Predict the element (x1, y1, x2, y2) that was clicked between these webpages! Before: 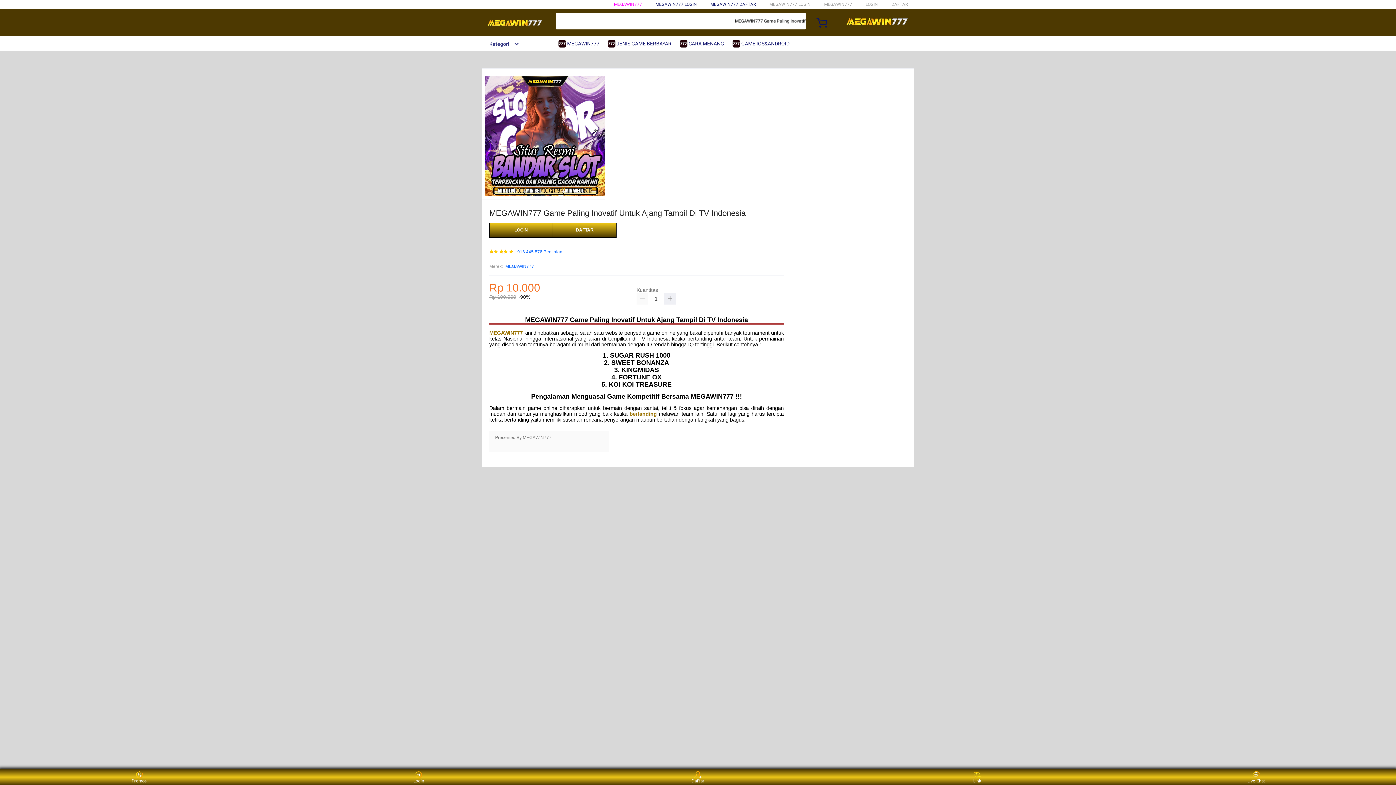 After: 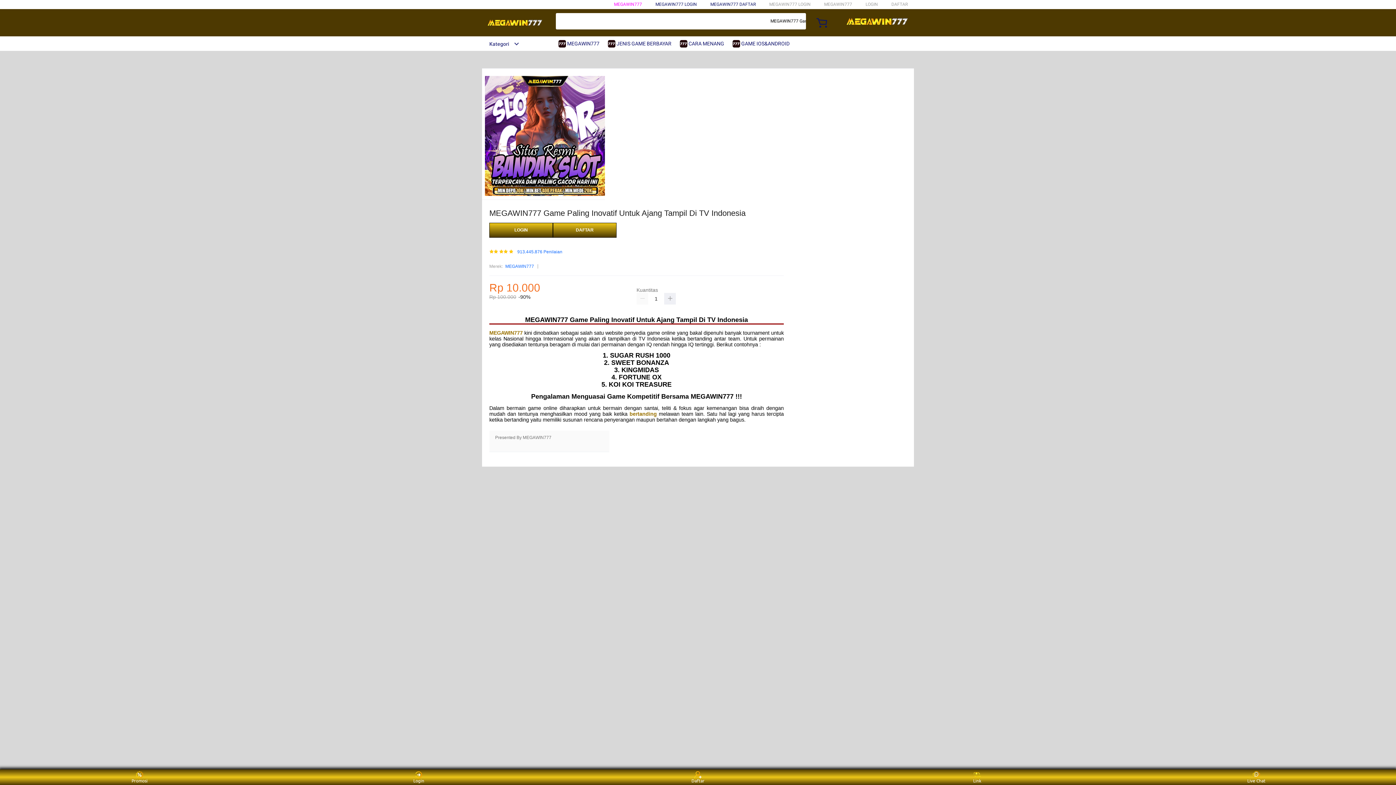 Action: bbox: (710, 1, 756, 6) label: MEGAWIN777 DAFTAR